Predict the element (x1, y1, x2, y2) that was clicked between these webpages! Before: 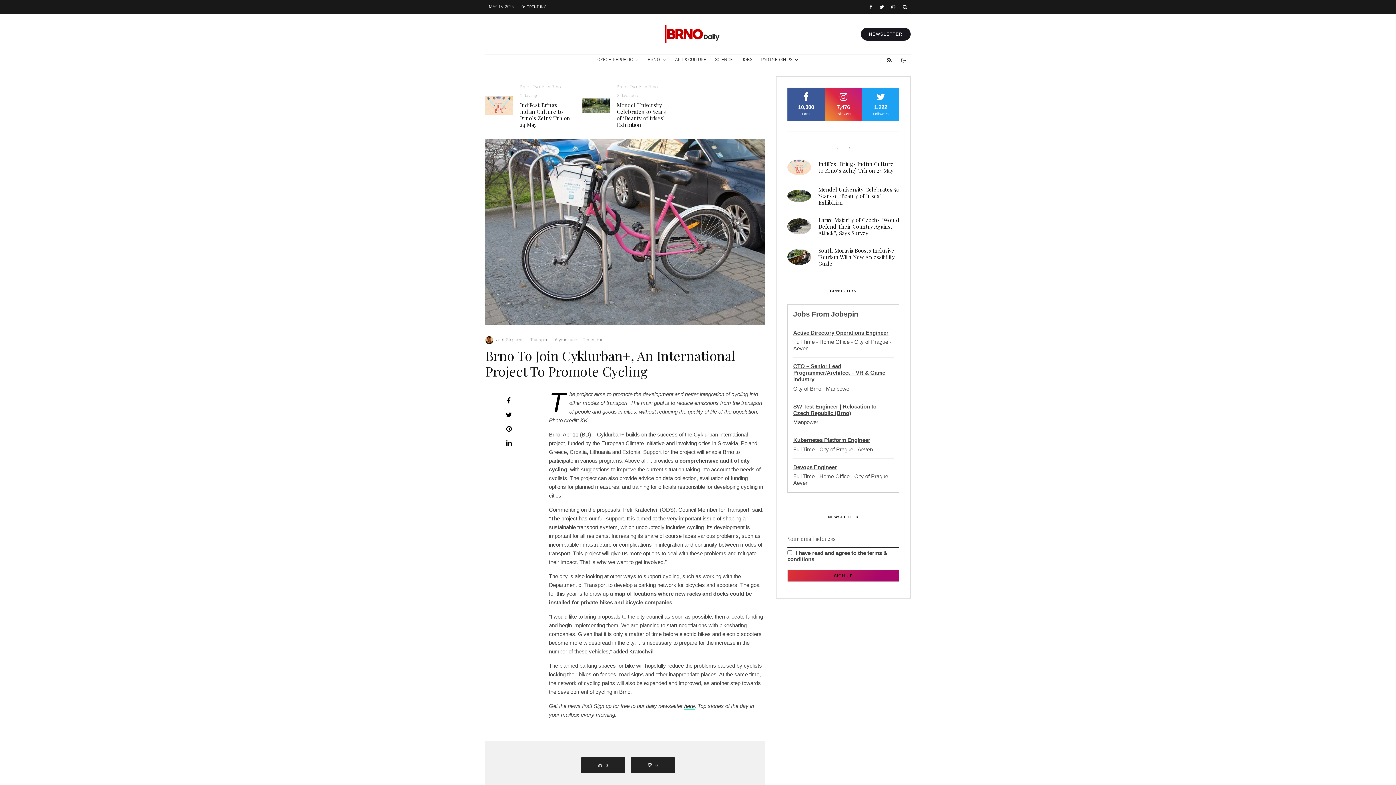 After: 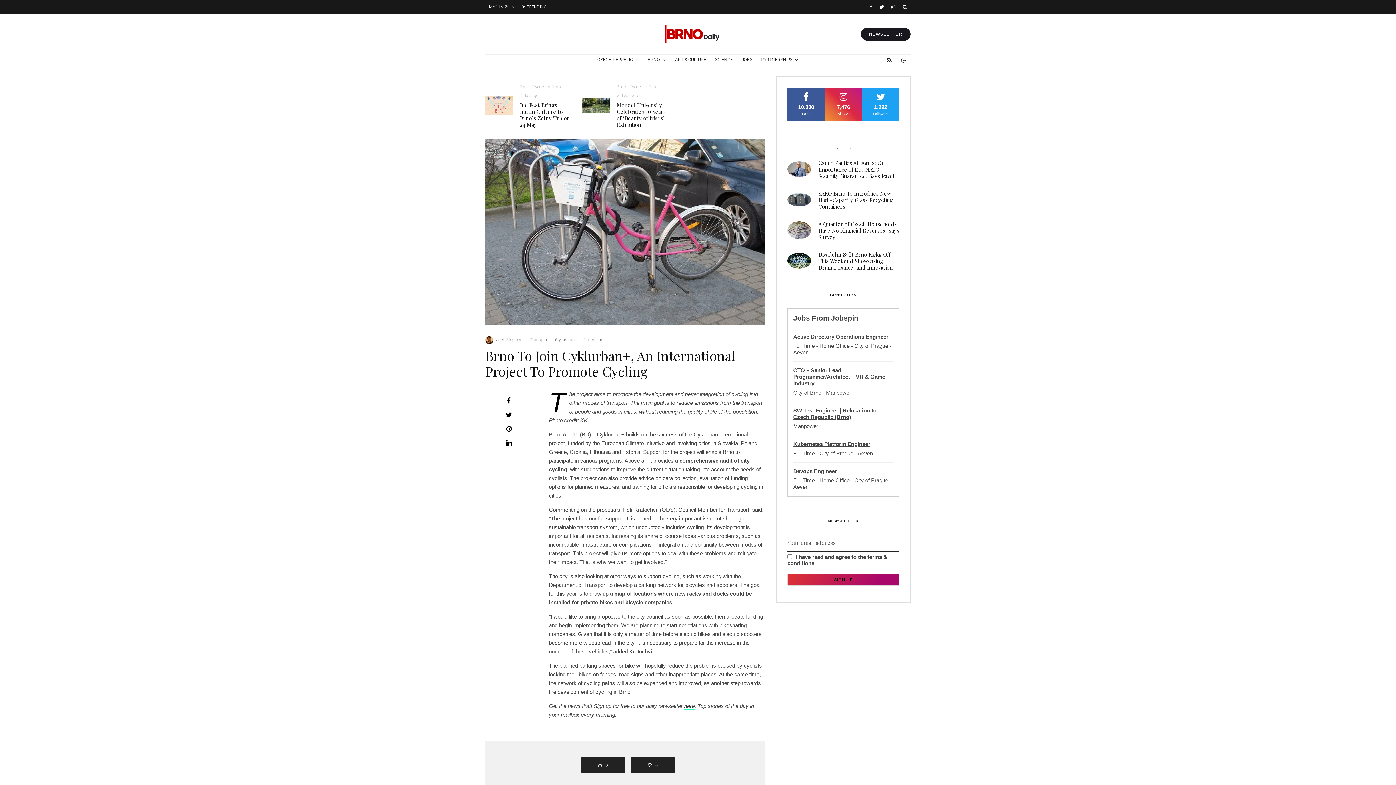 Action: bbox: (844, 142, 854, 152)